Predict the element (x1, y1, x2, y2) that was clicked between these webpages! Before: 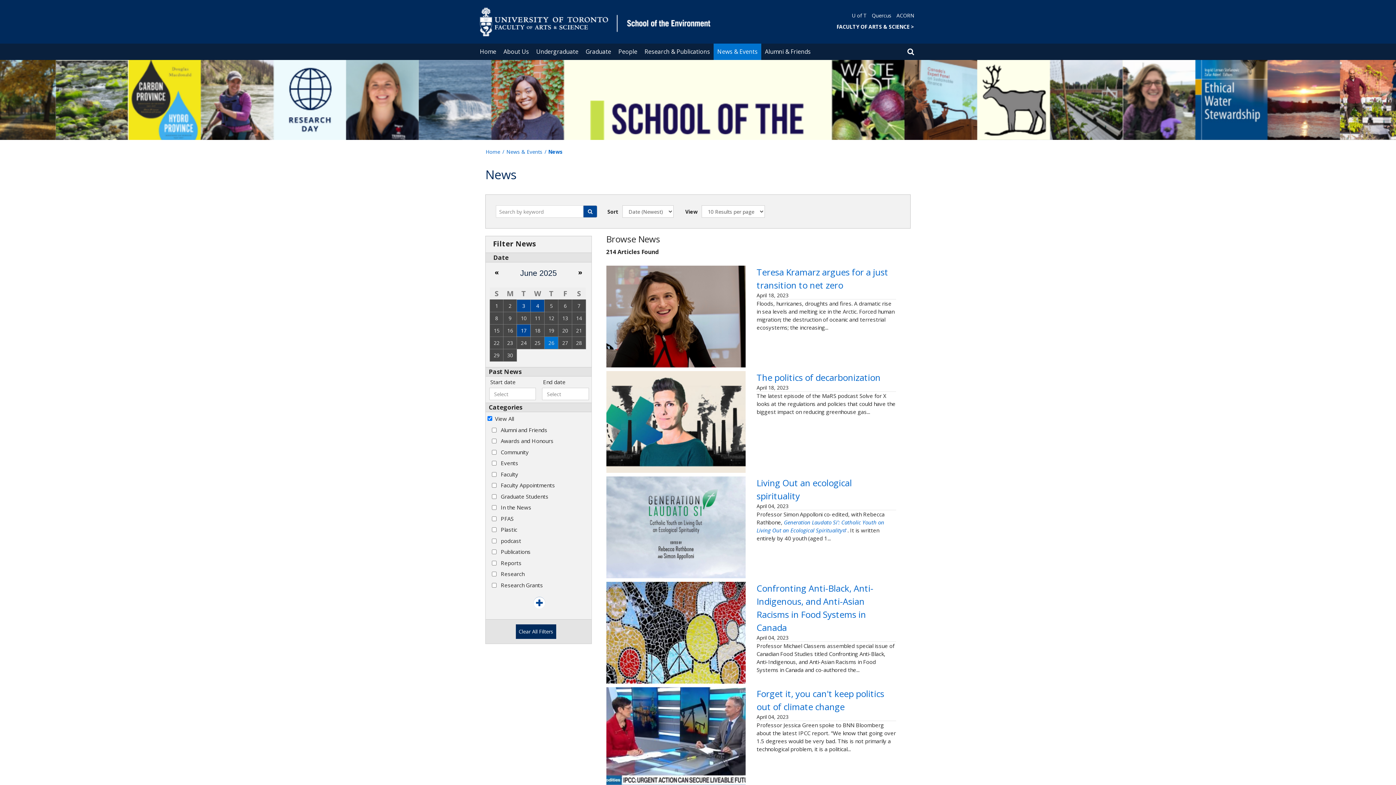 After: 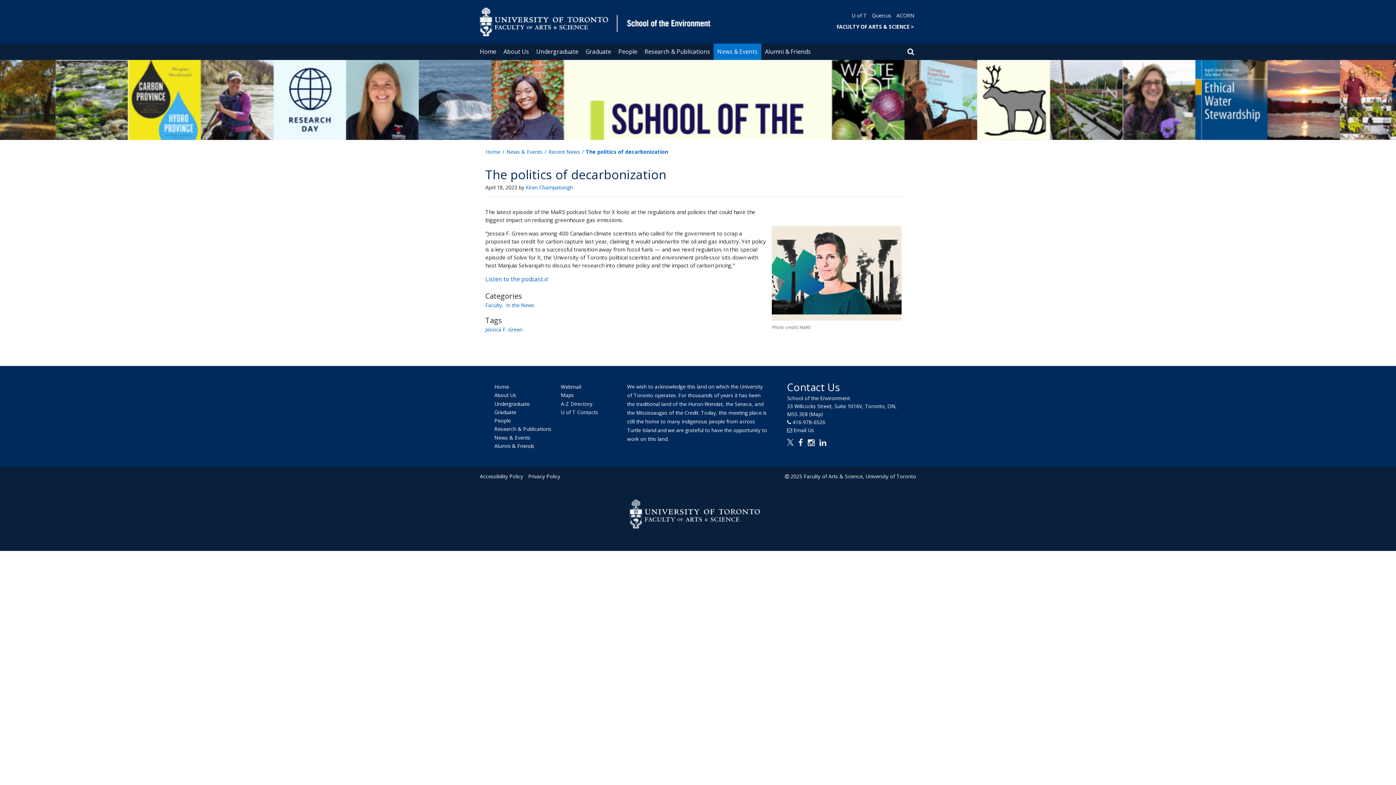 Action: bbox: (606, 418, 745, 425)